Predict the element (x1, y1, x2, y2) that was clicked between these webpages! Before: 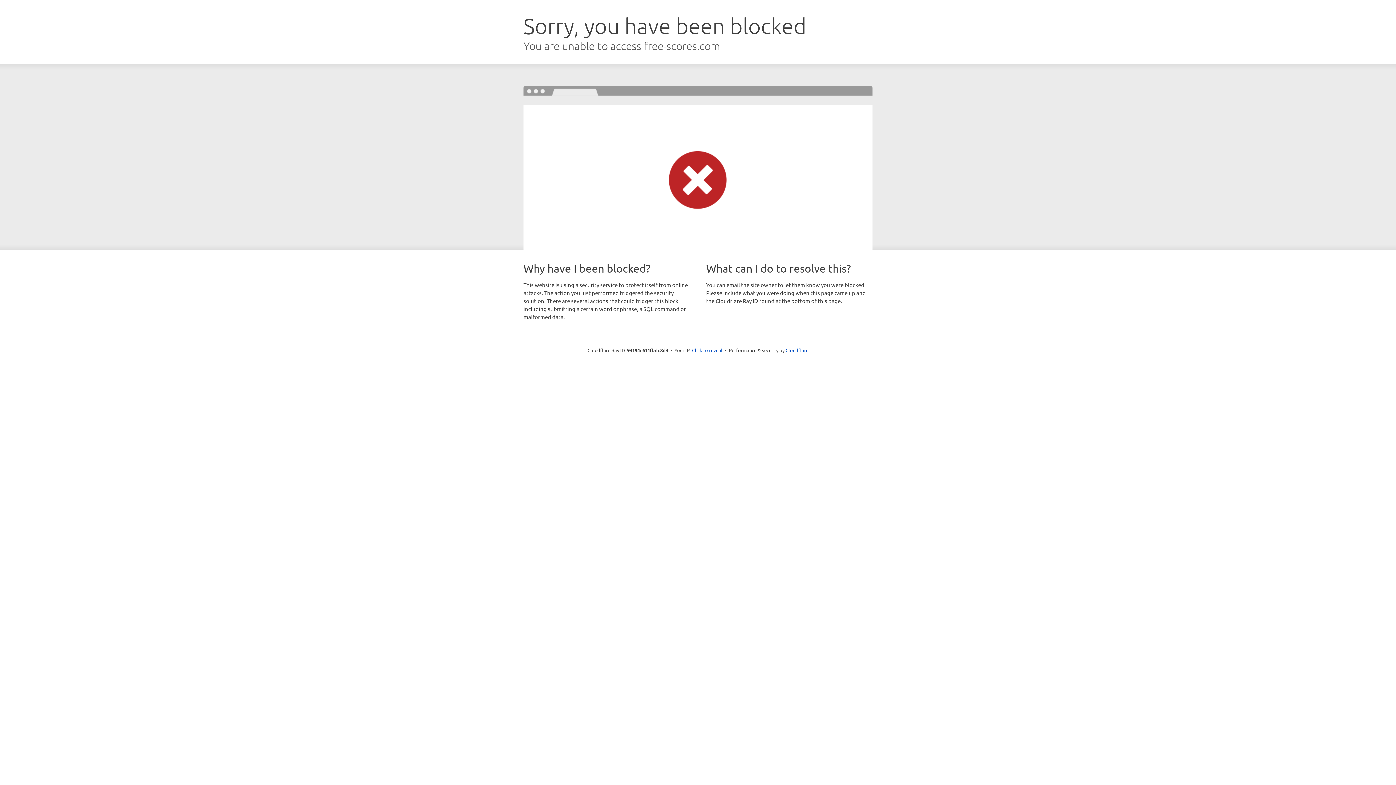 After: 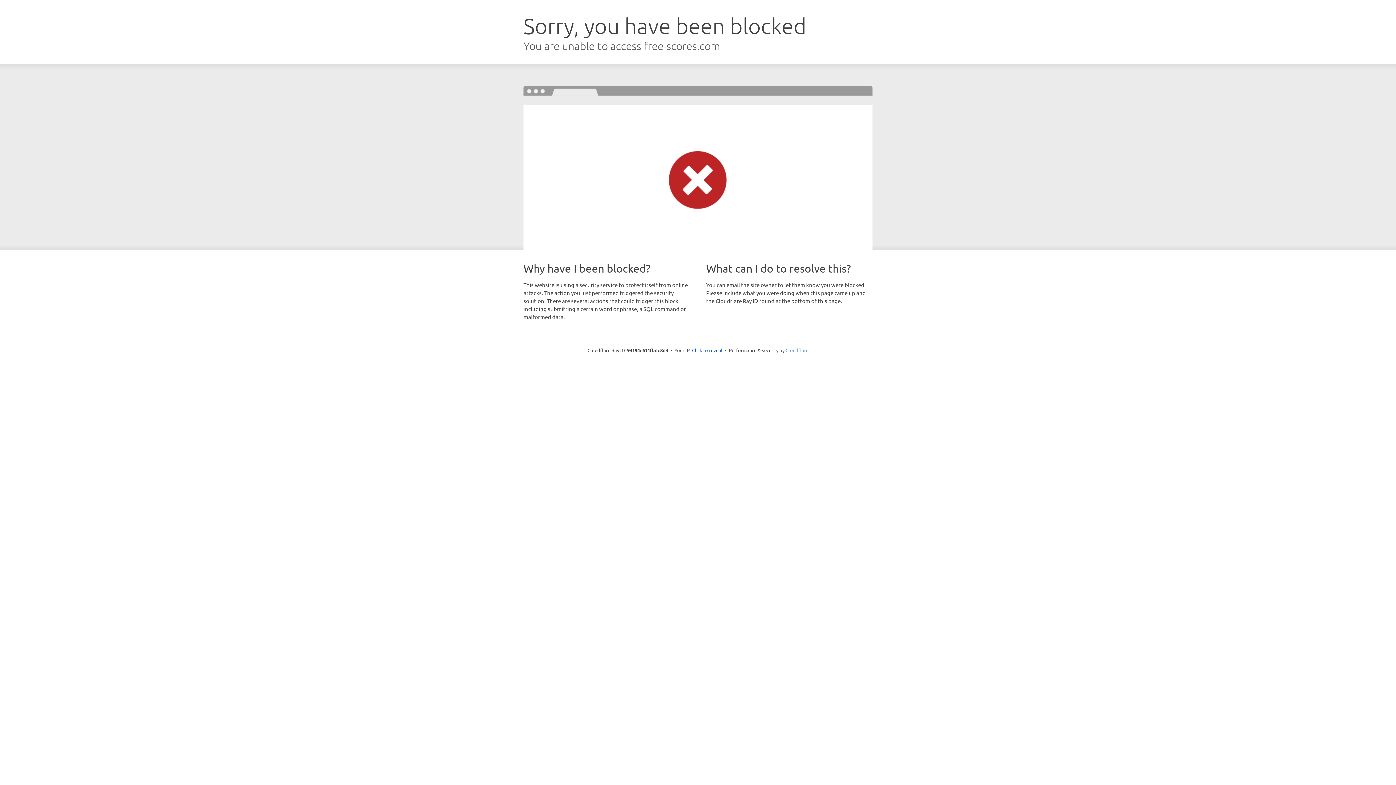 Action: label: Cloudflare bbox: (785, 347, 808, 353)